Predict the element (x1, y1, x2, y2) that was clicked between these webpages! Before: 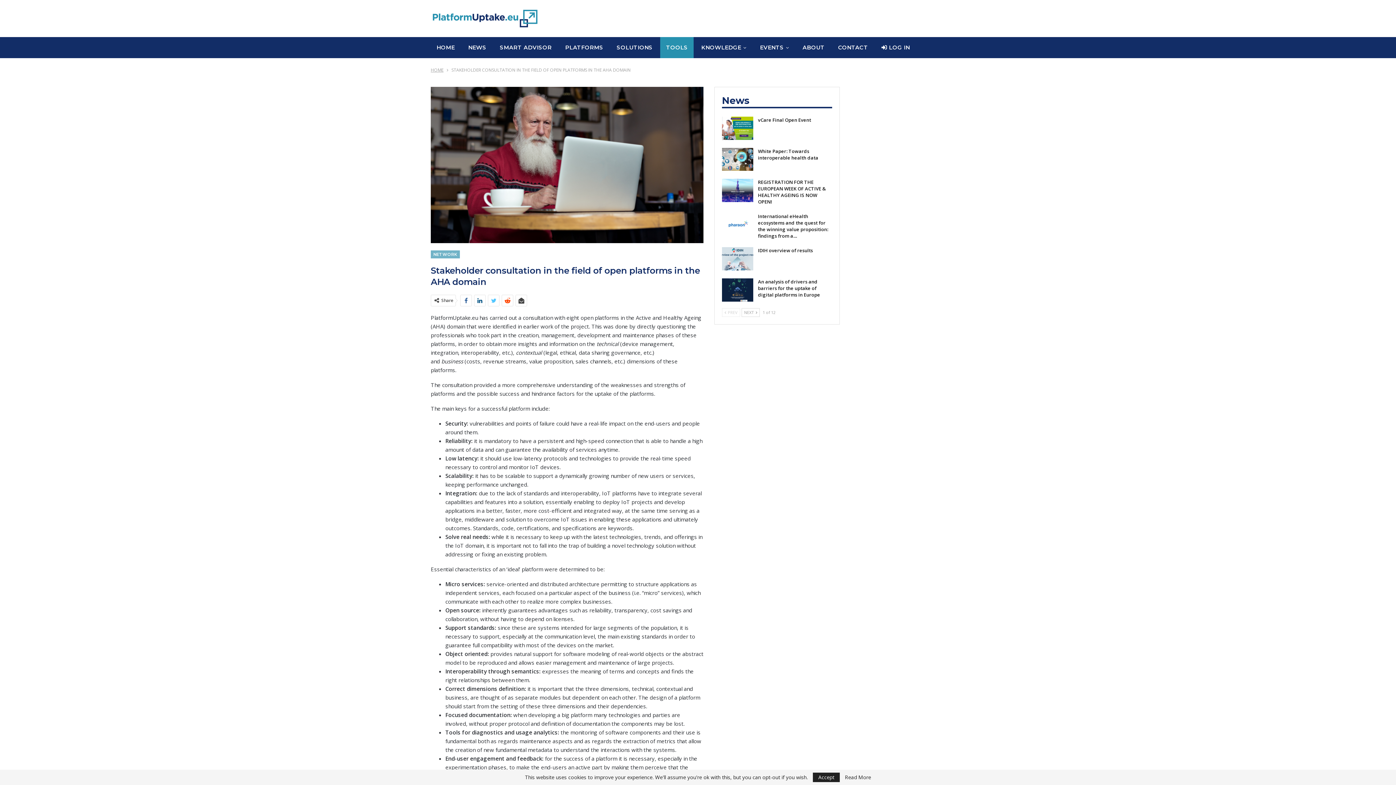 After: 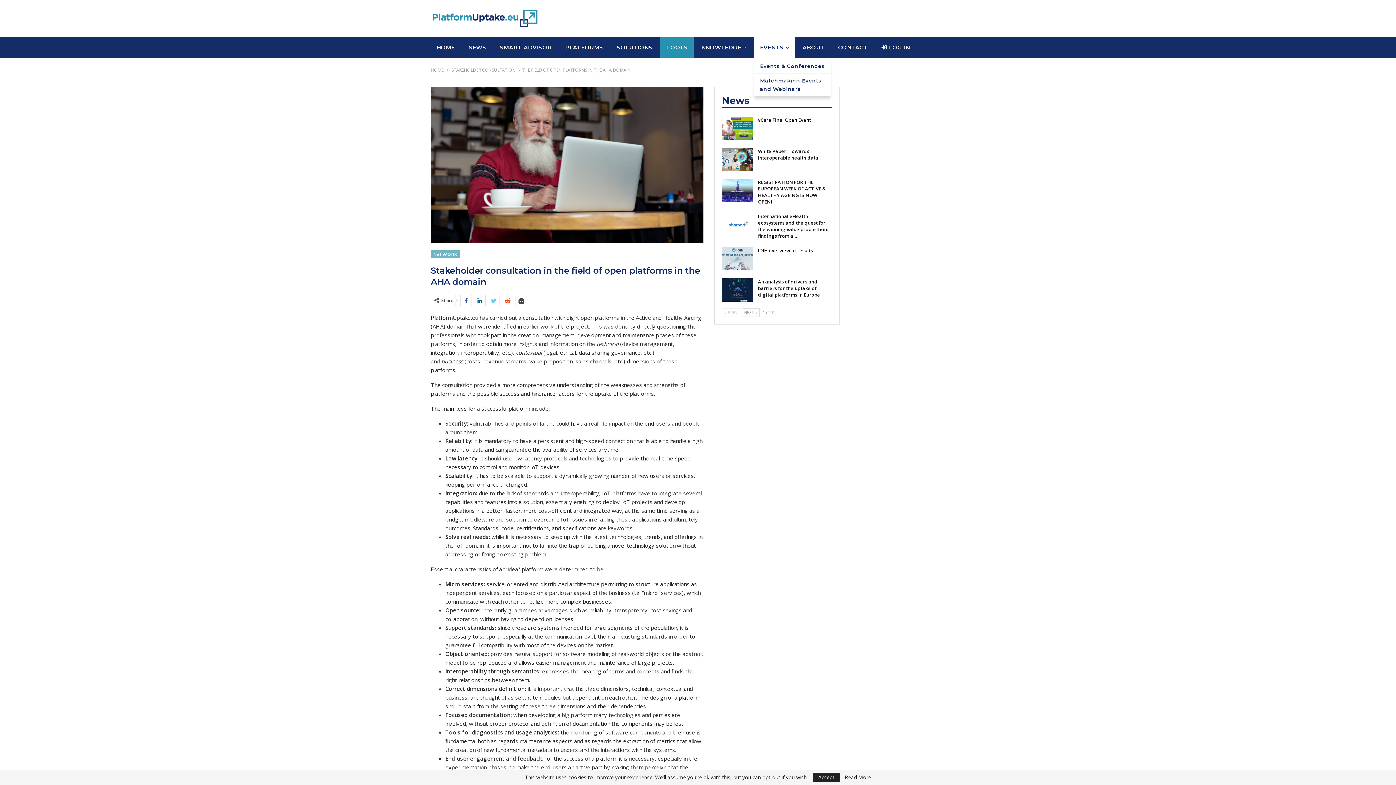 Action: bbox: (754, 37, 795, 58) label: EVENTS